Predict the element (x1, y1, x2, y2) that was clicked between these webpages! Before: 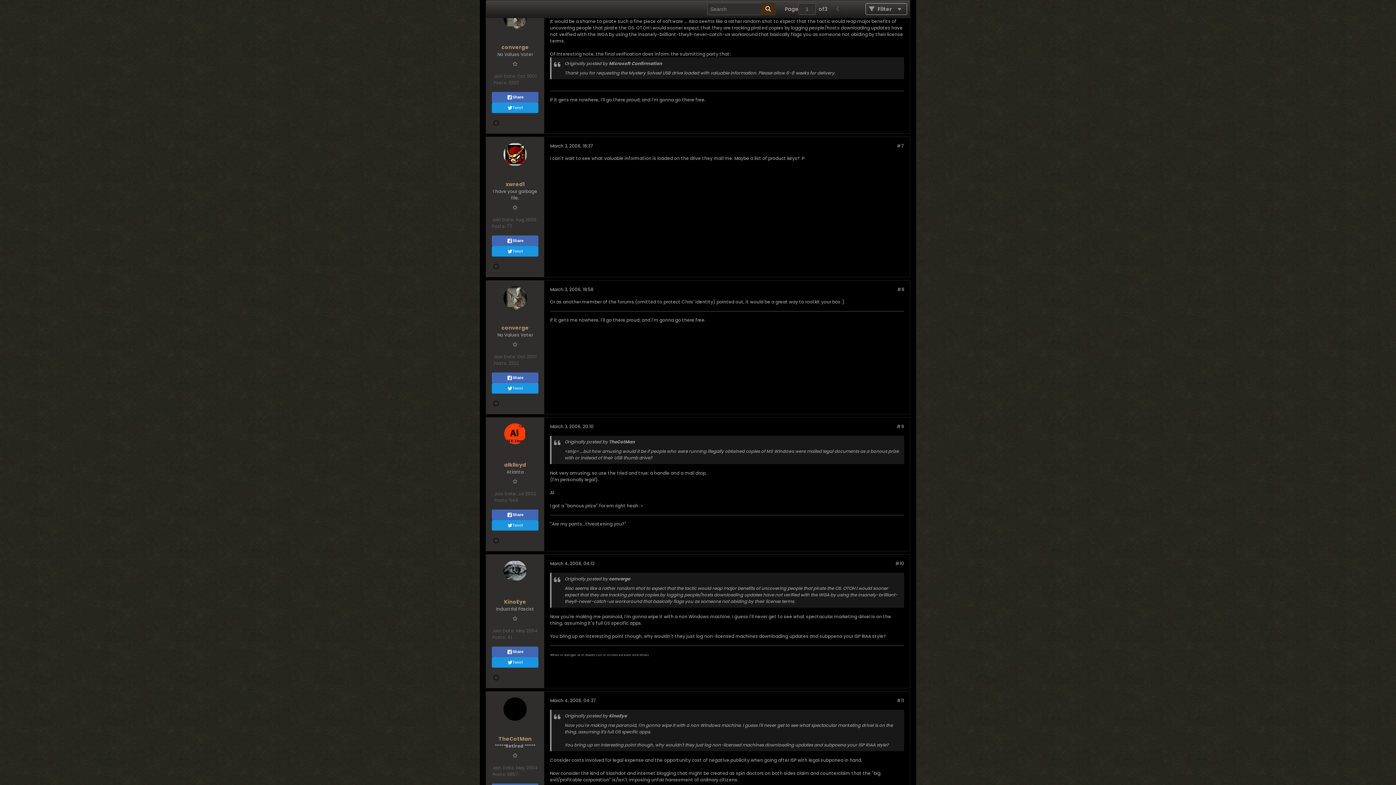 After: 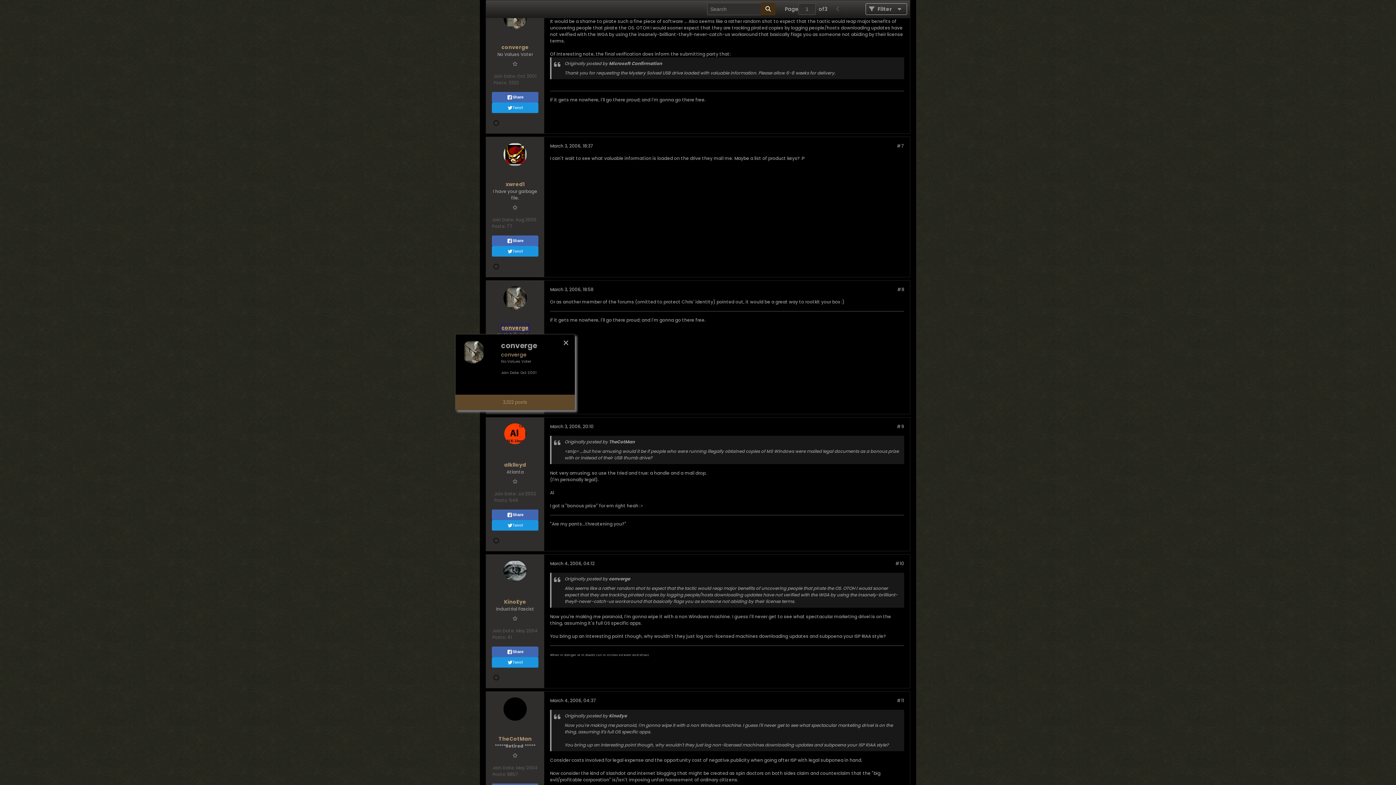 Action: bbox: (501, 324, 528, 331) label: converge